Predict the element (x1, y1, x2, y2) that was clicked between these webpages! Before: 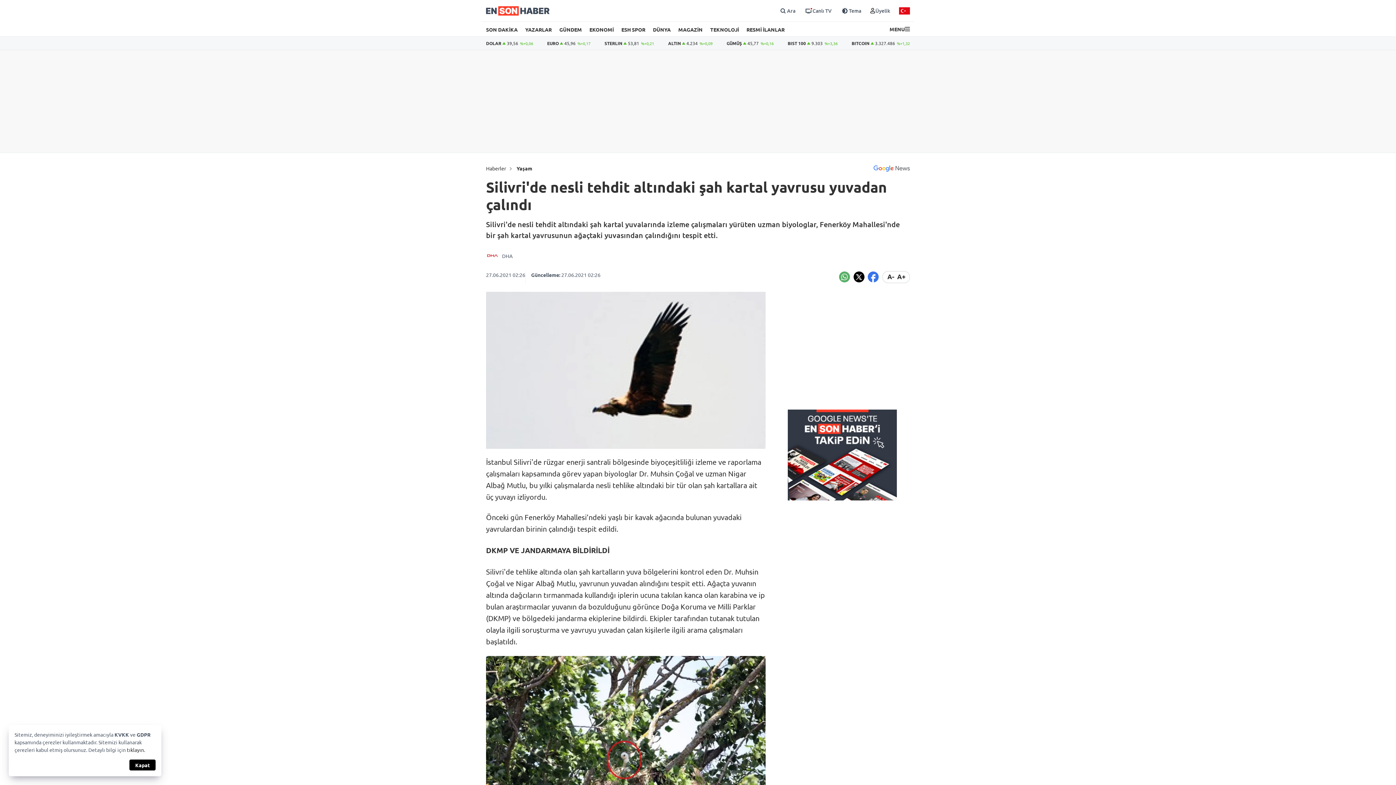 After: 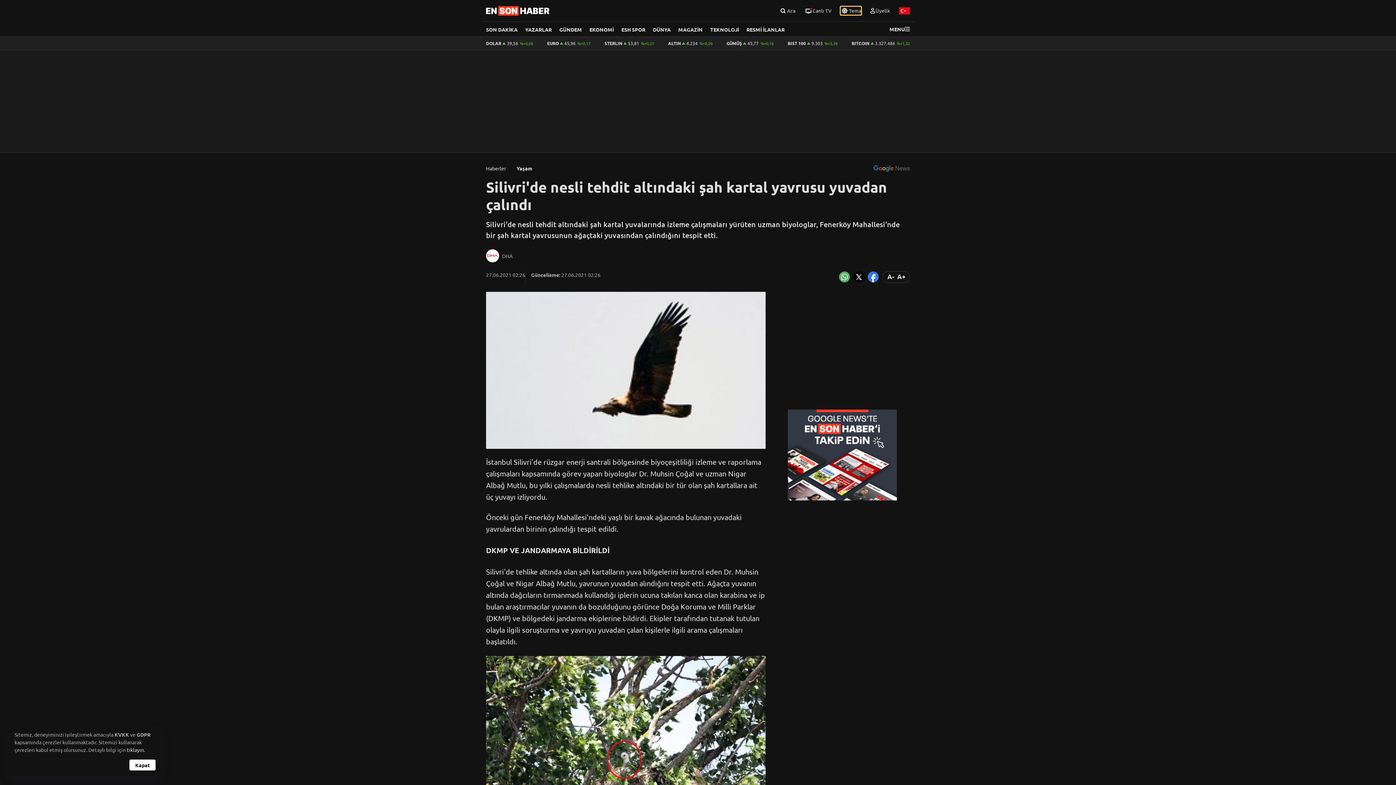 Action: bbox: (840, 6, 861, 14) label: Tema değiştir (Gece/Gündüz)